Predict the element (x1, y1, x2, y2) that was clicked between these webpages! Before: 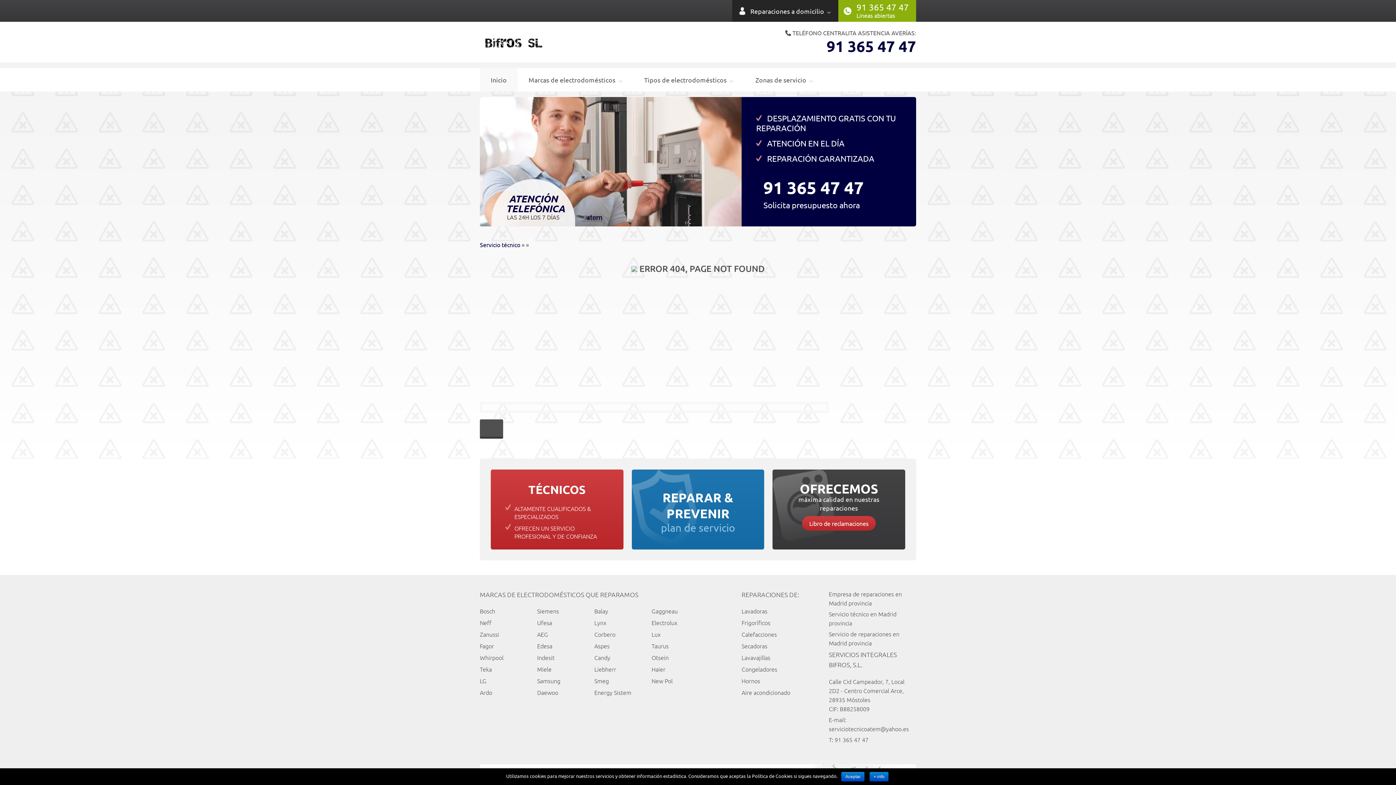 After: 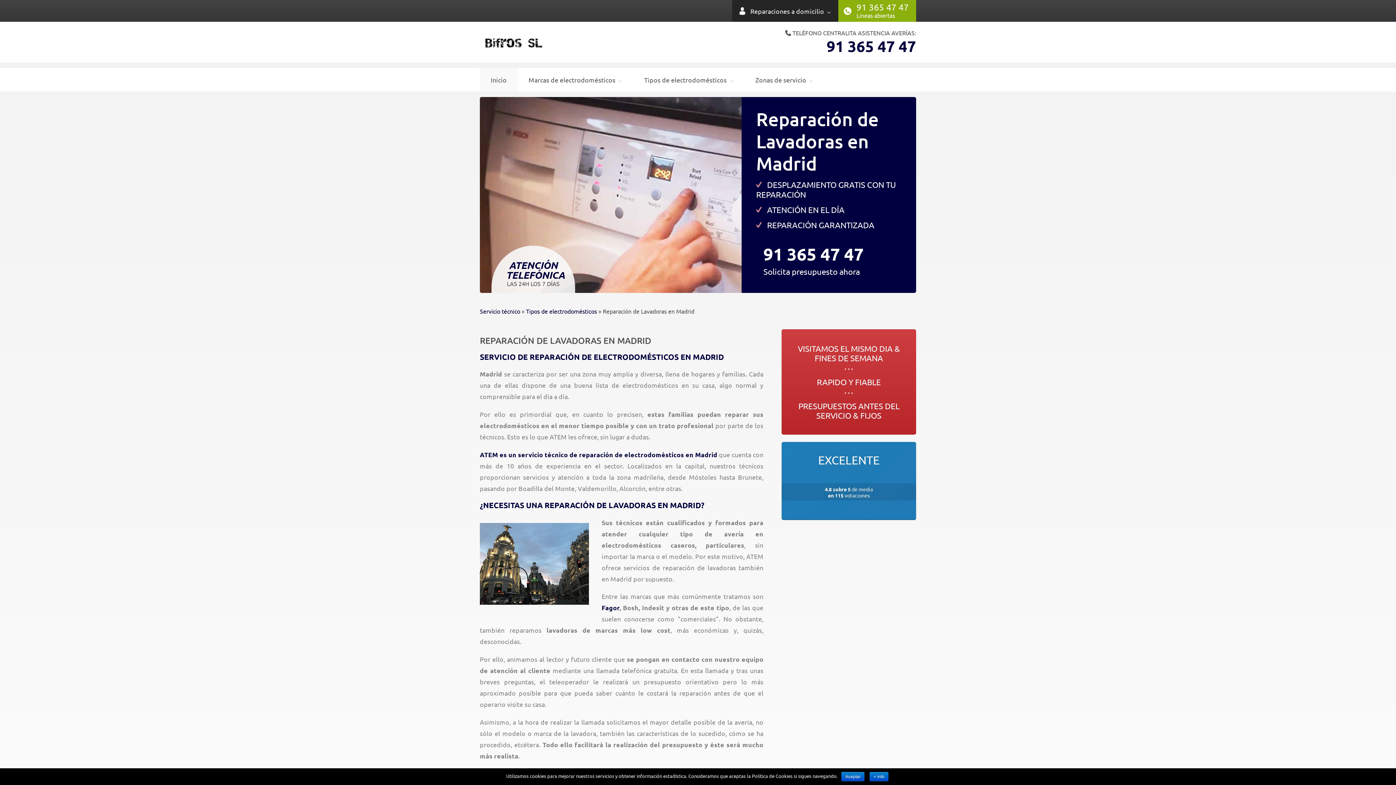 Action: label: Lavadoras bbox: (741, 607, 767, 615)